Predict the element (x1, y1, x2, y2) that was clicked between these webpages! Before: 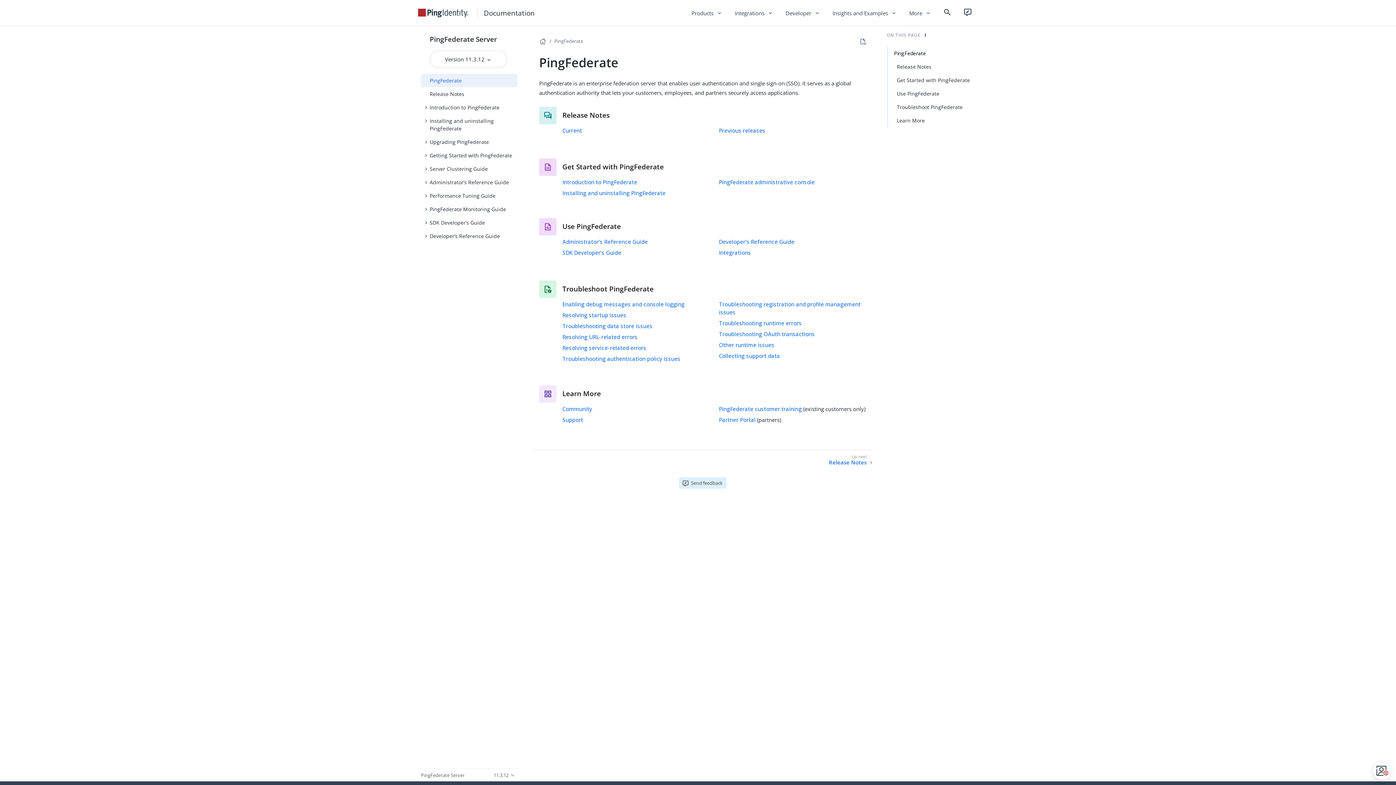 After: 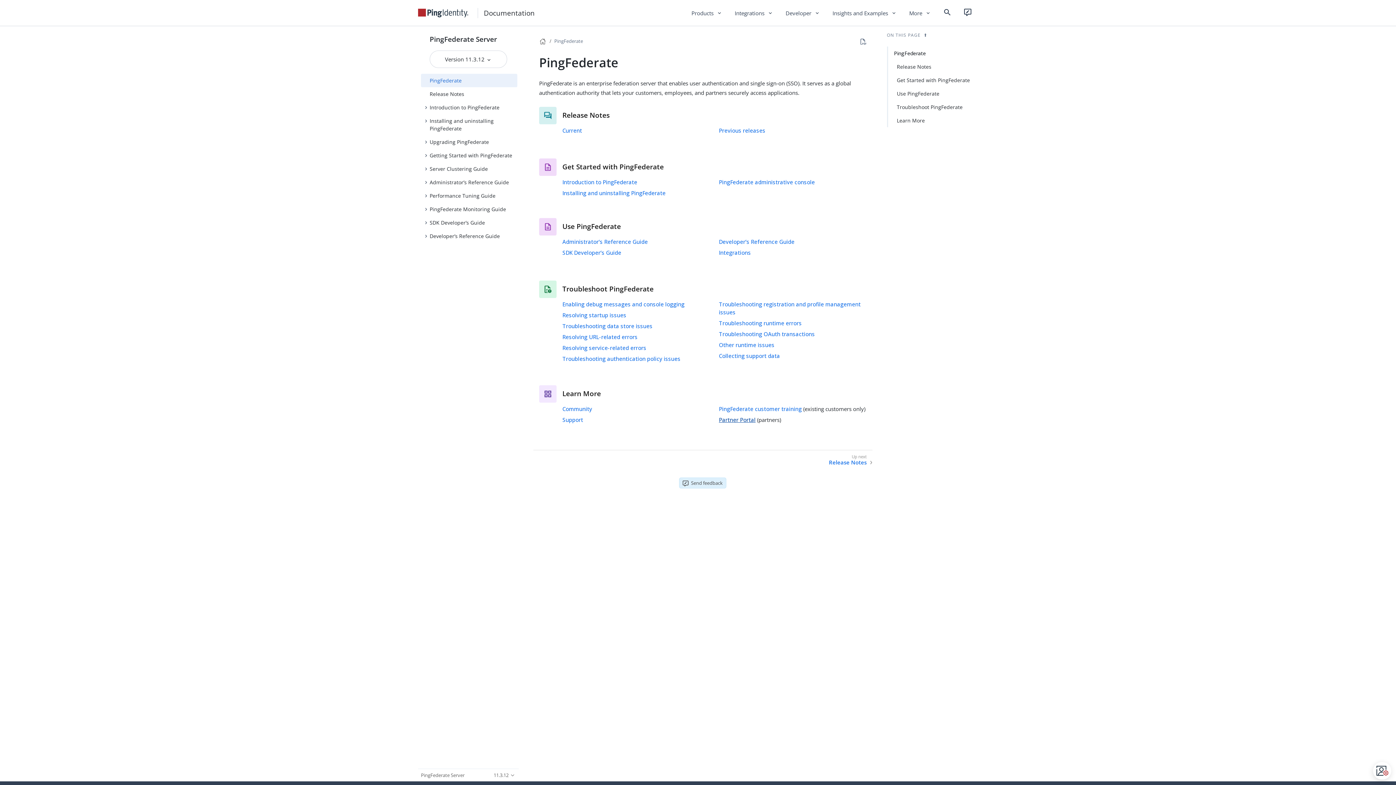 Action: label: Partner Portal bbox: (719, 416, 755, 423)